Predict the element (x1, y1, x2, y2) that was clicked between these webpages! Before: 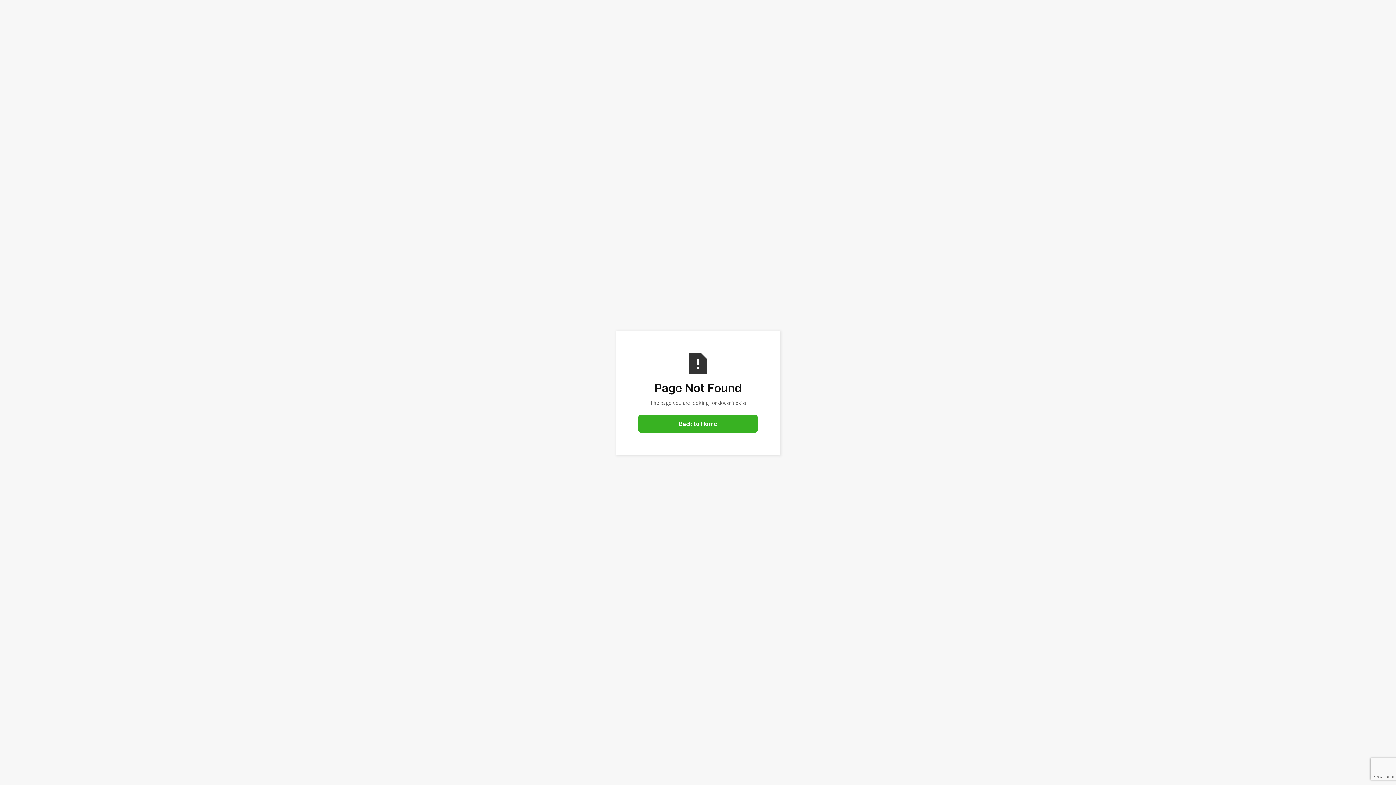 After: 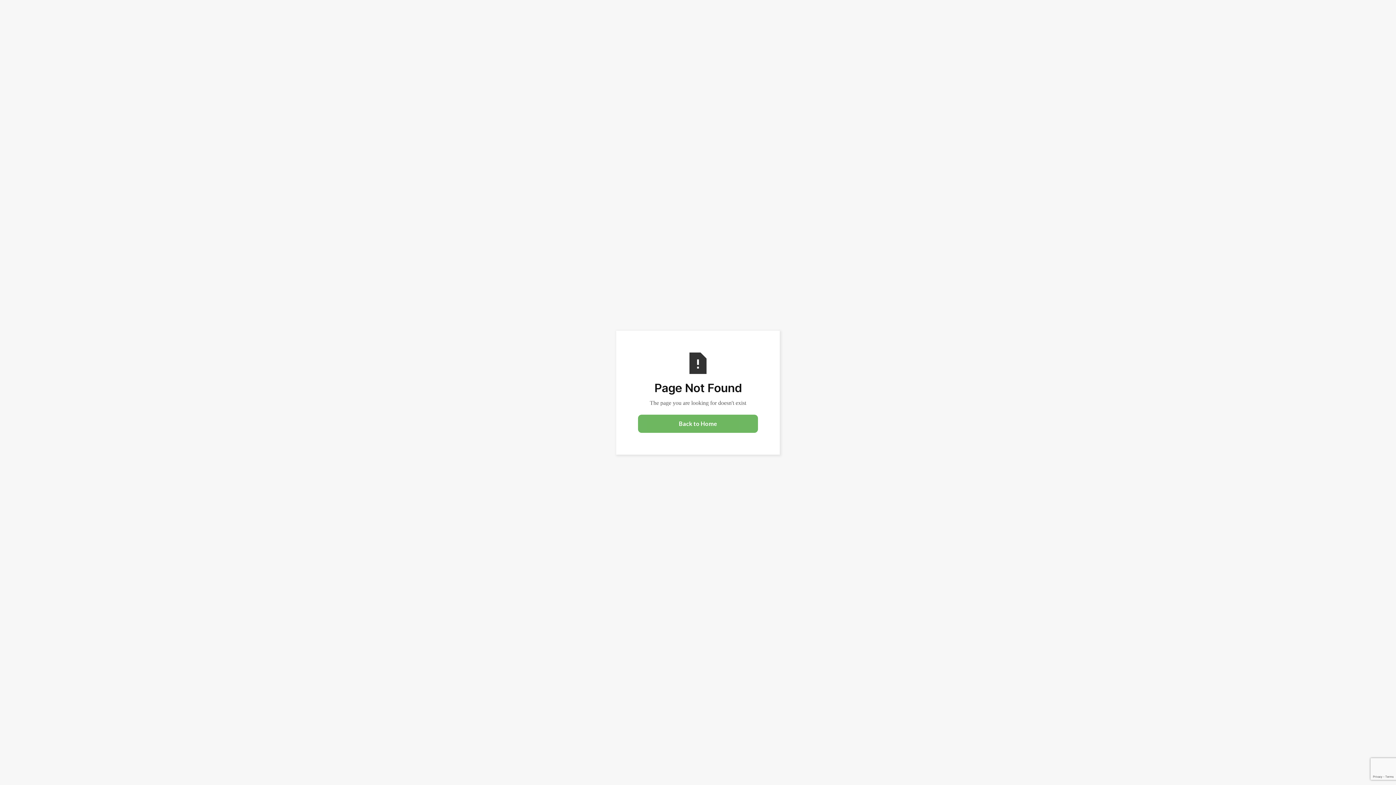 Action: bbox: (638, 414, 758, 432) label: Back to Home